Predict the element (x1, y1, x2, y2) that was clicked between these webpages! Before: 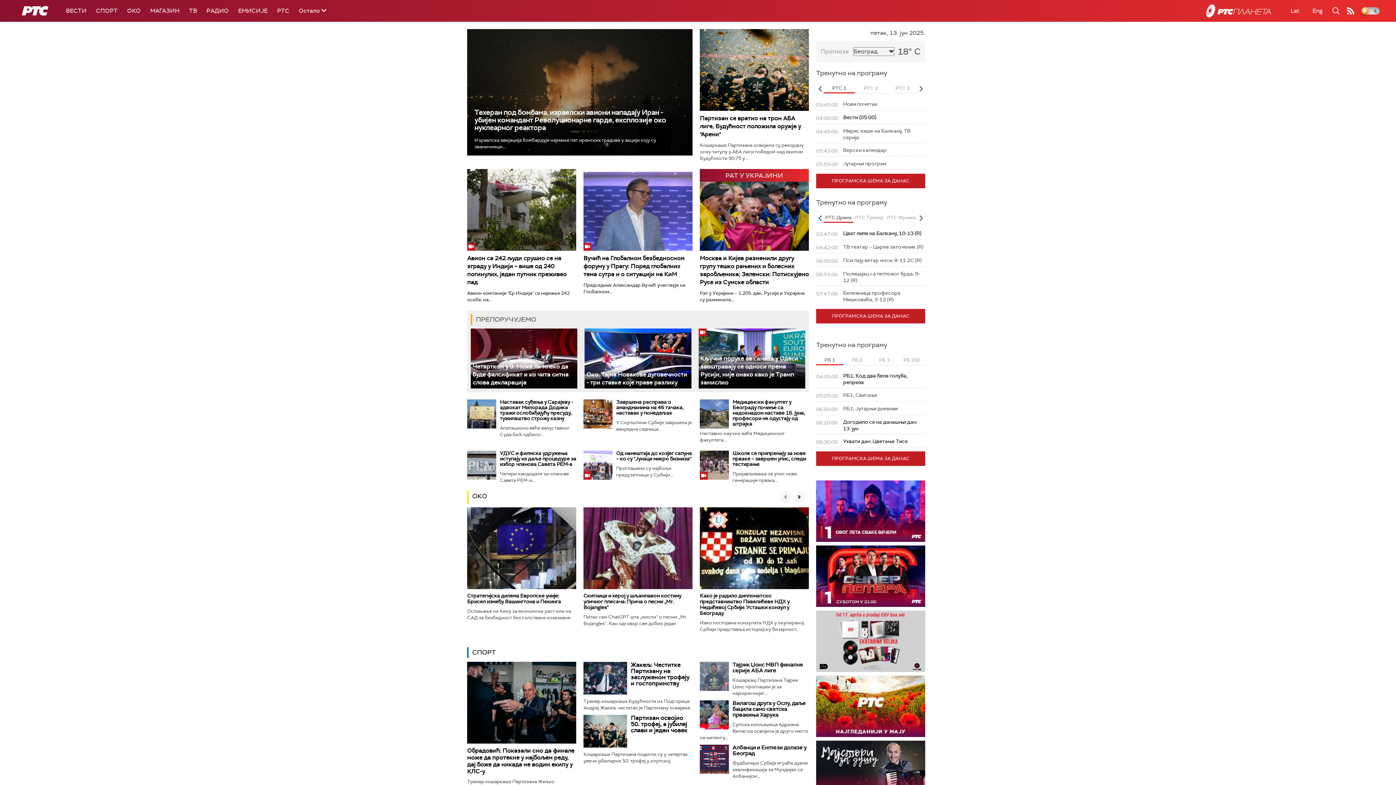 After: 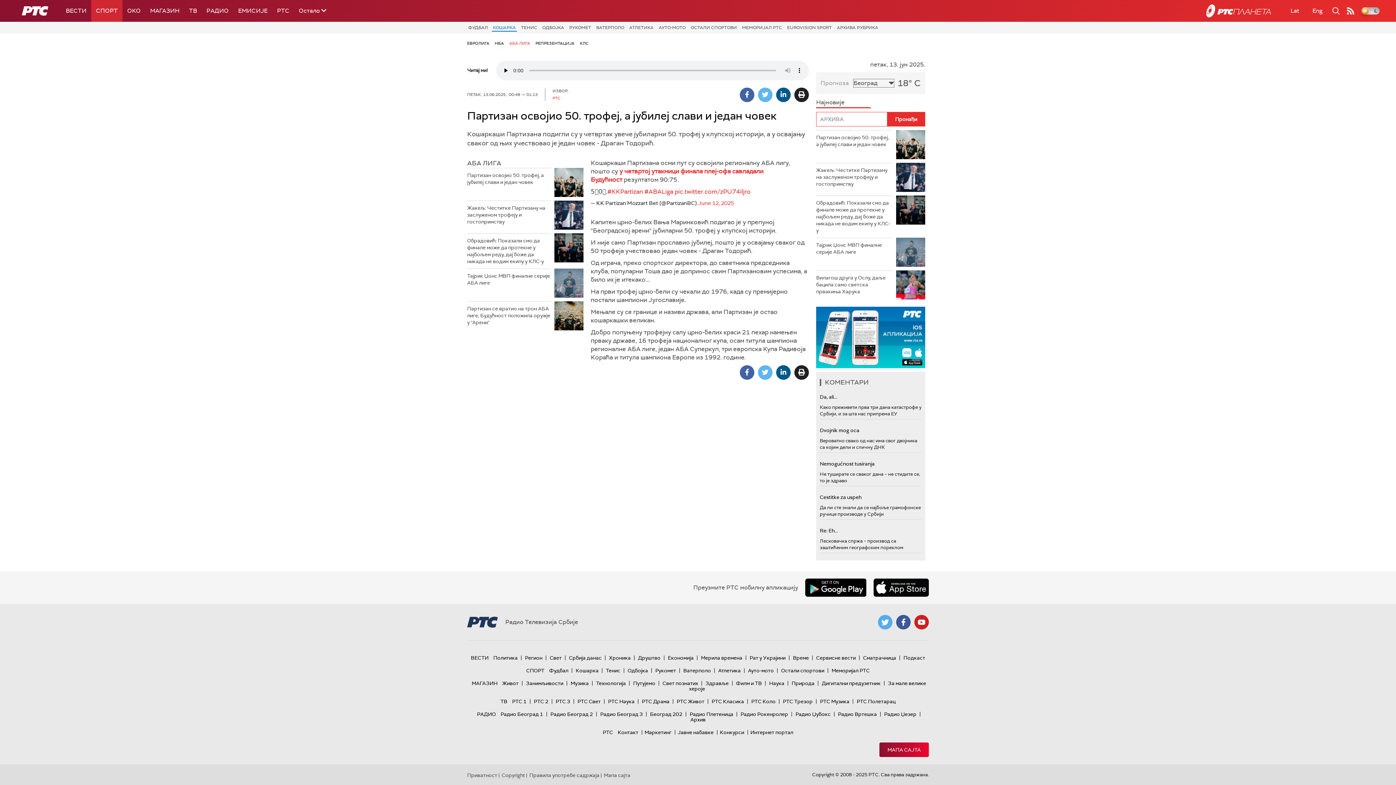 Action: bbox: (583, 715, 627, 747)